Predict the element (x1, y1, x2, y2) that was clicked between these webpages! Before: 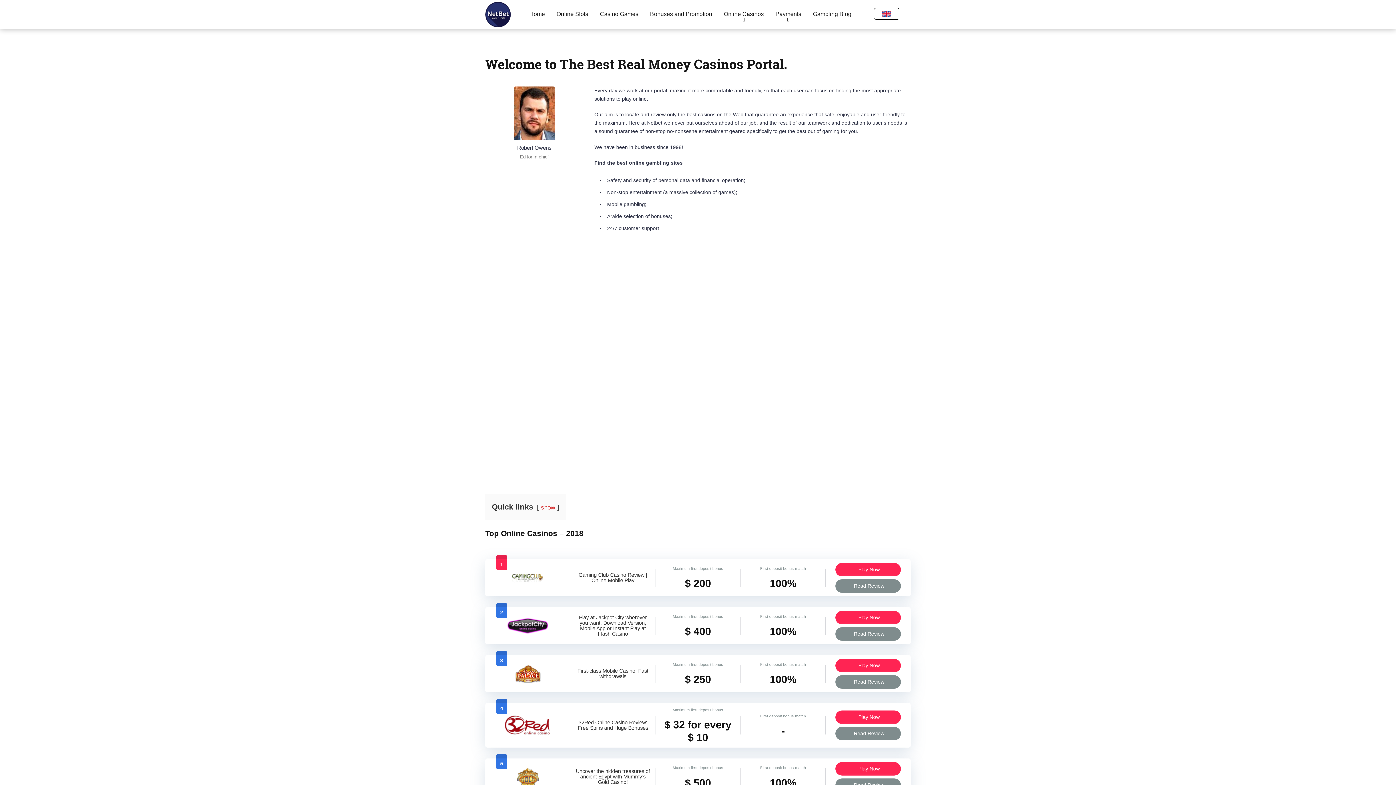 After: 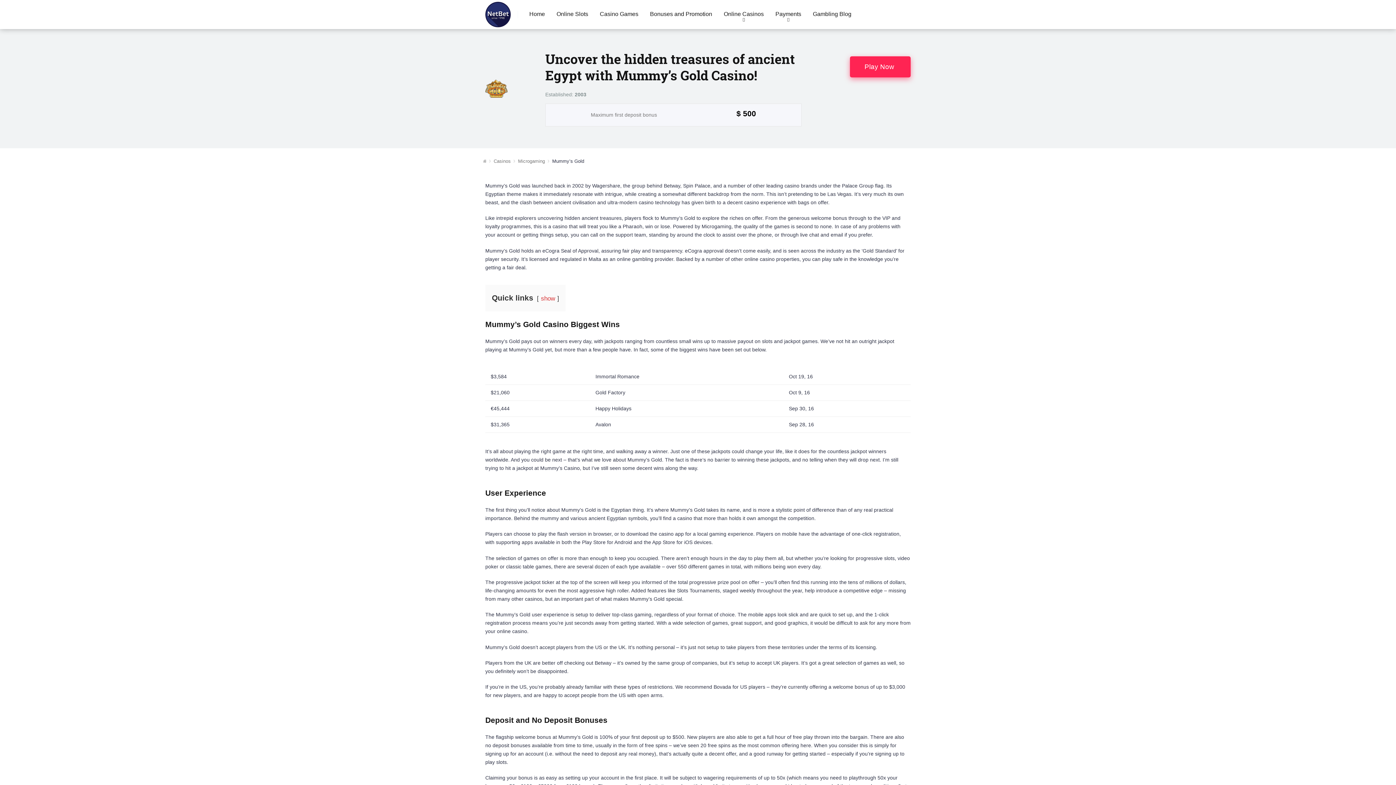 Action: bbox: (516, 781, 539, 787)